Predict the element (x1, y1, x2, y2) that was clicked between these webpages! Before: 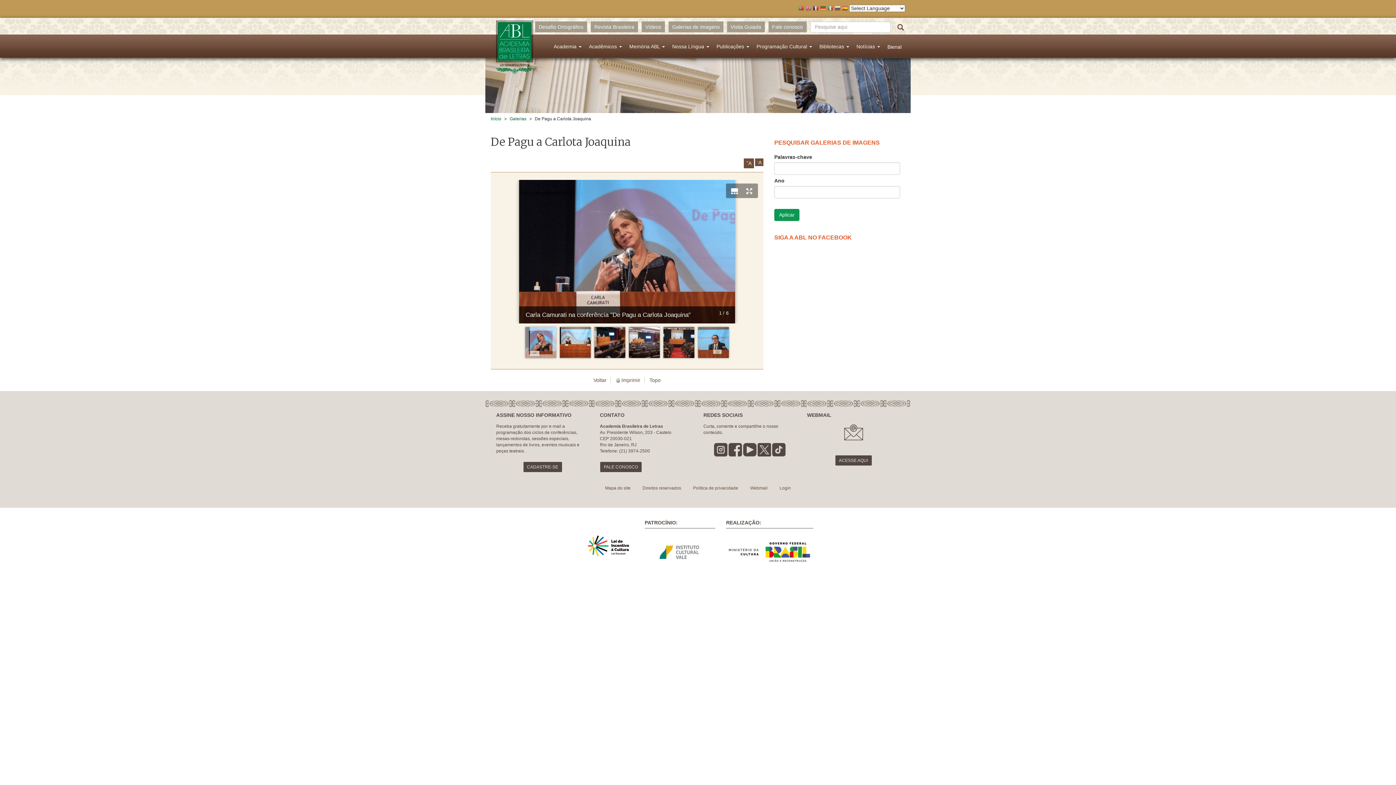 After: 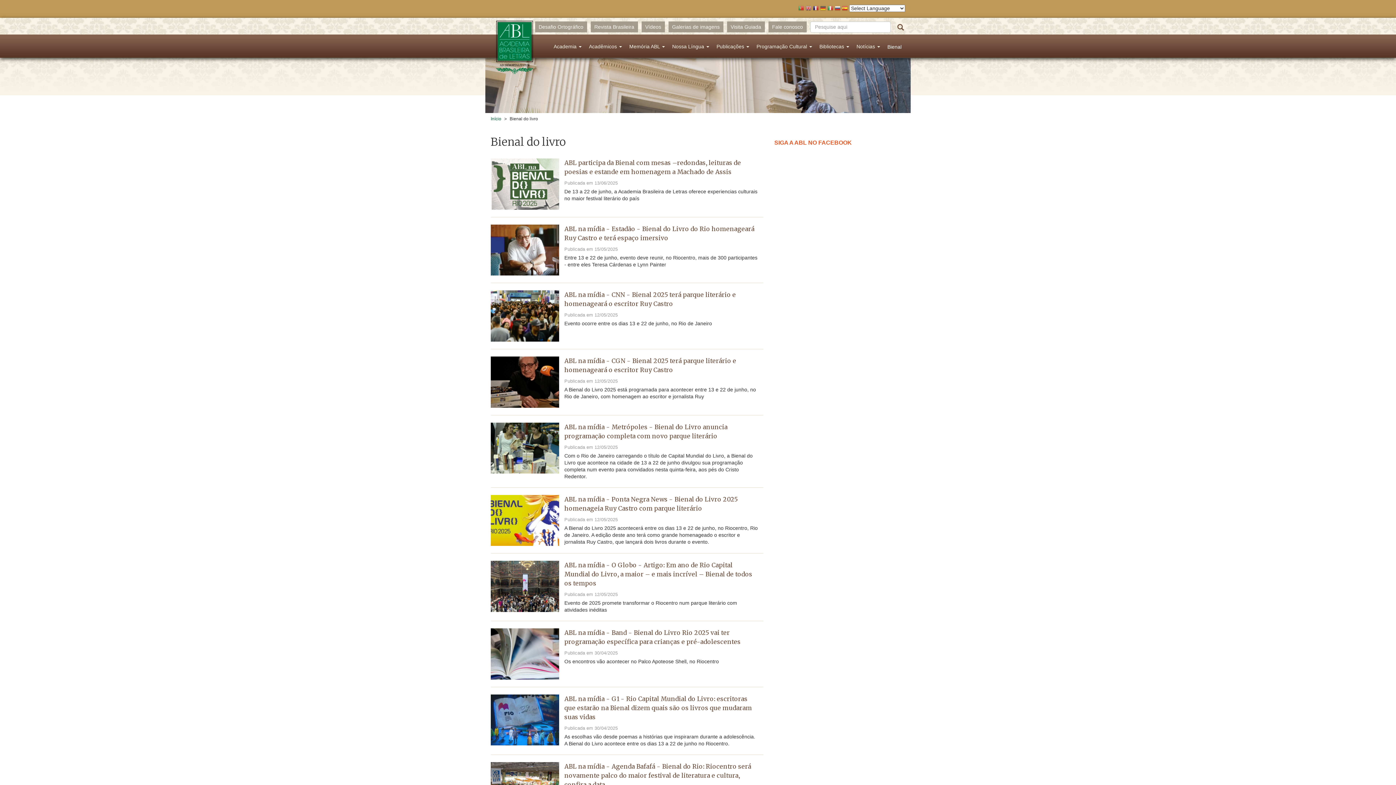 Action: label: Bienal bbox: (884, 36, 905, 57)